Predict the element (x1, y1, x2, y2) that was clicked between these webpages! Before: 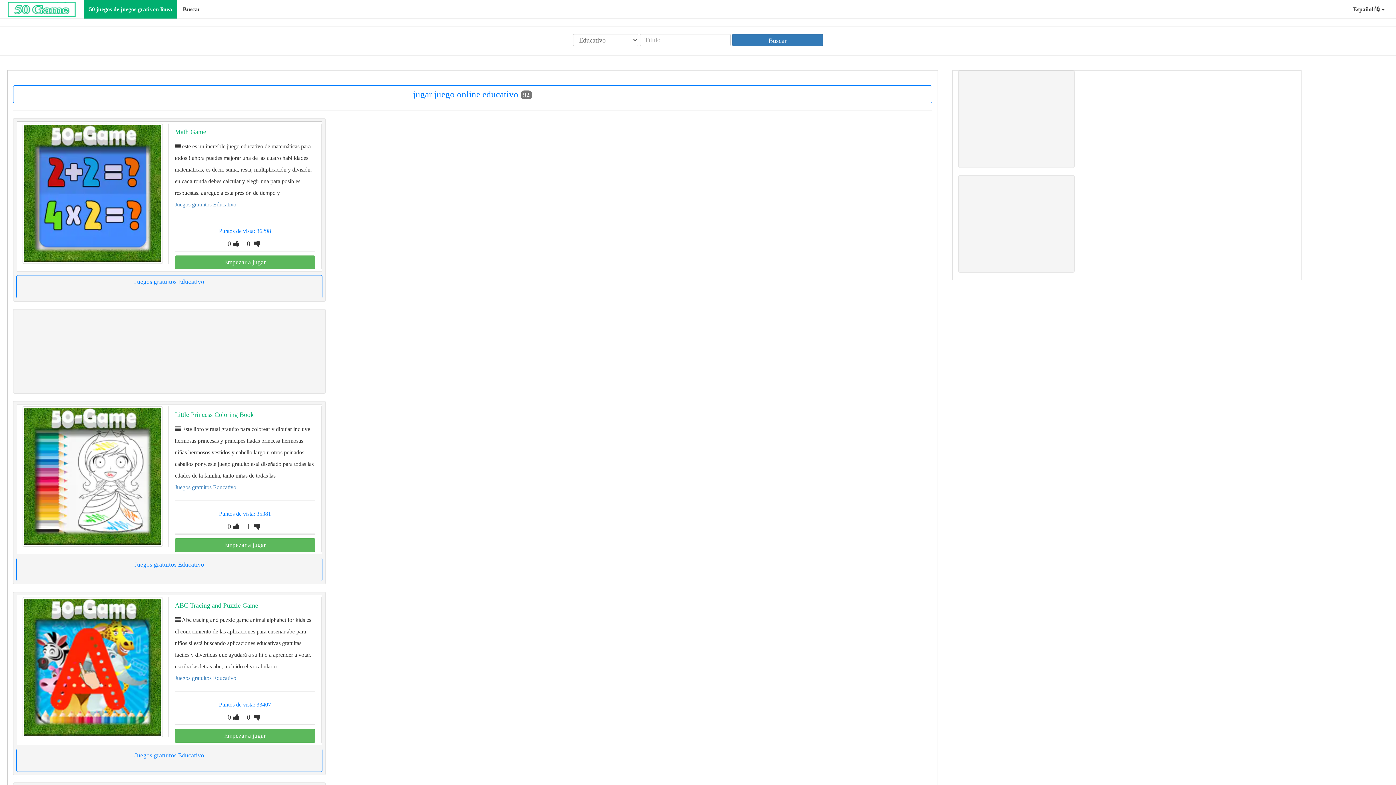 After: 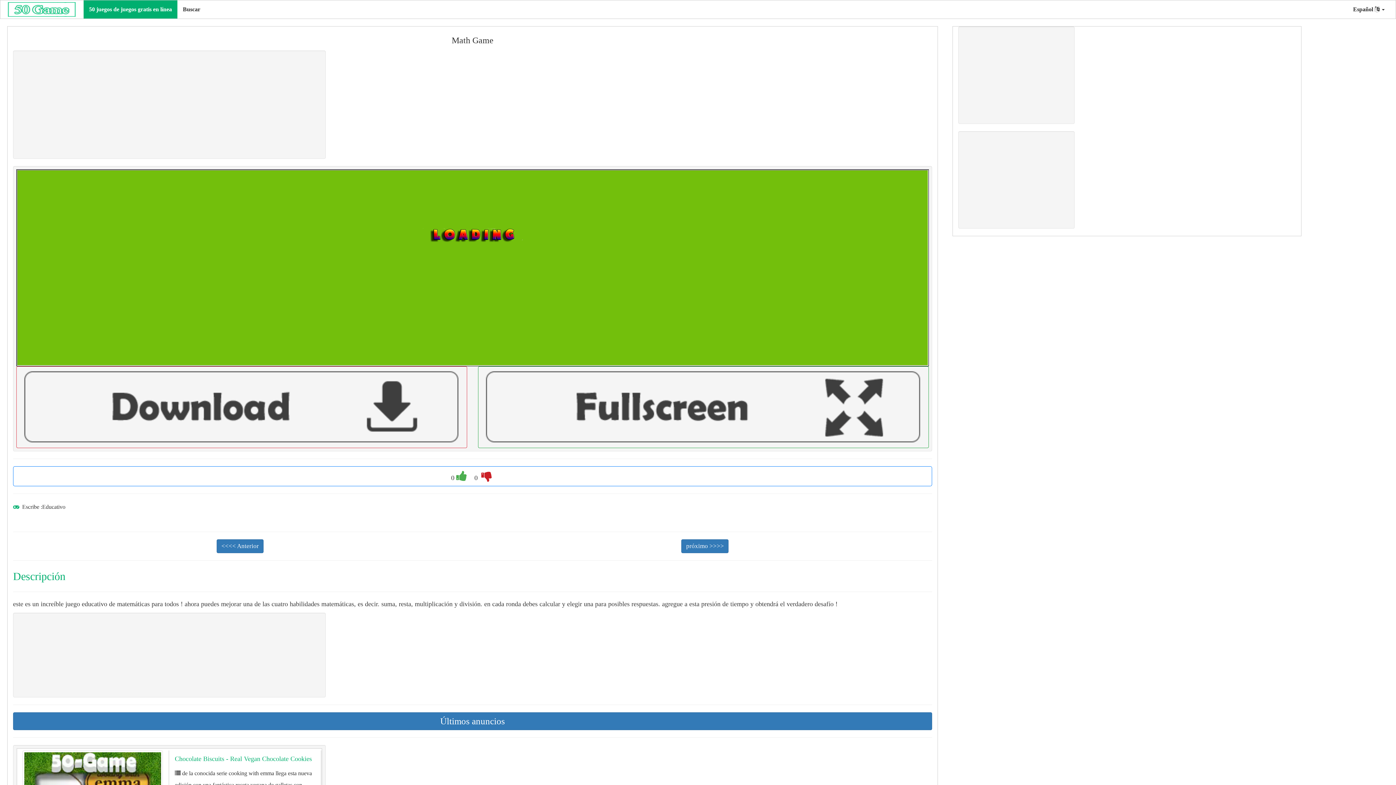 Action: bbox: (22, 190, 162, 196)